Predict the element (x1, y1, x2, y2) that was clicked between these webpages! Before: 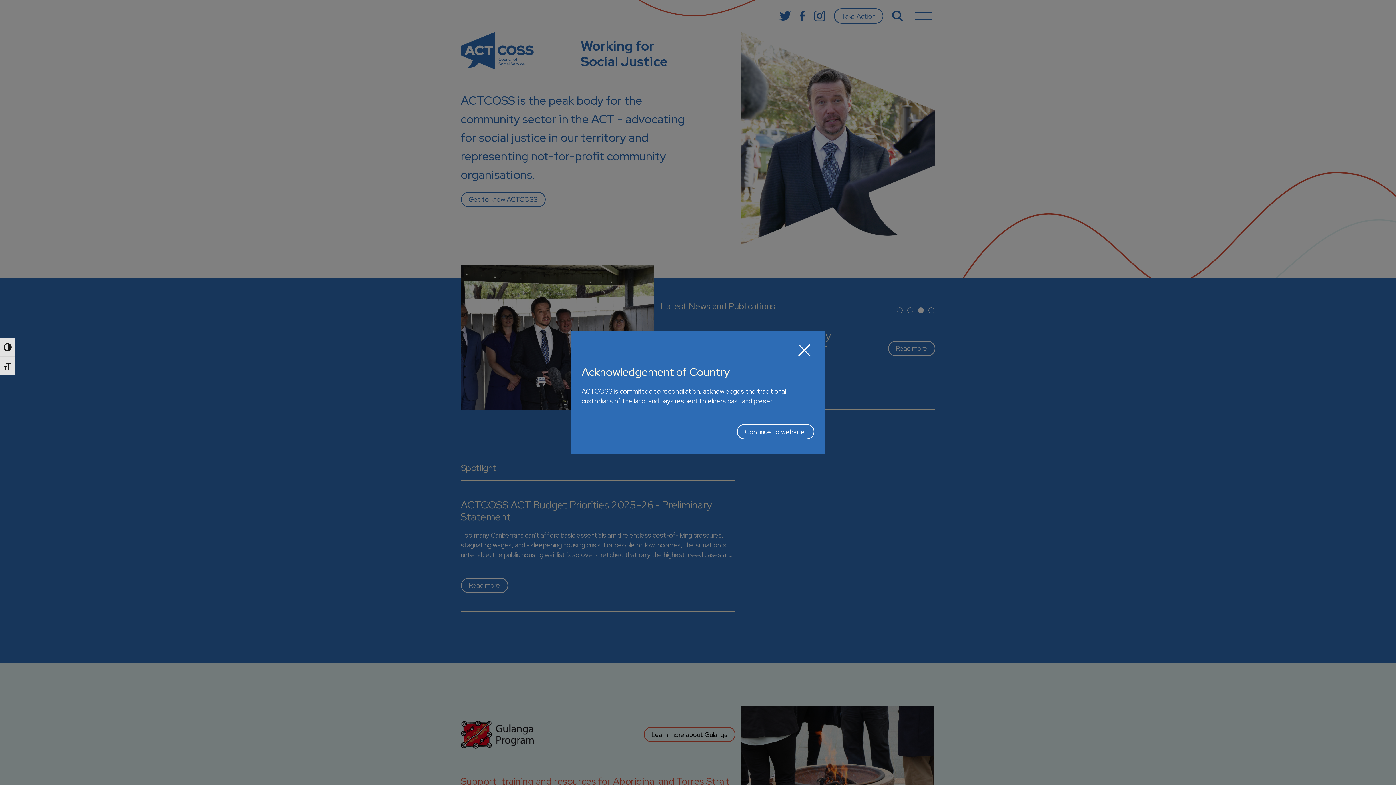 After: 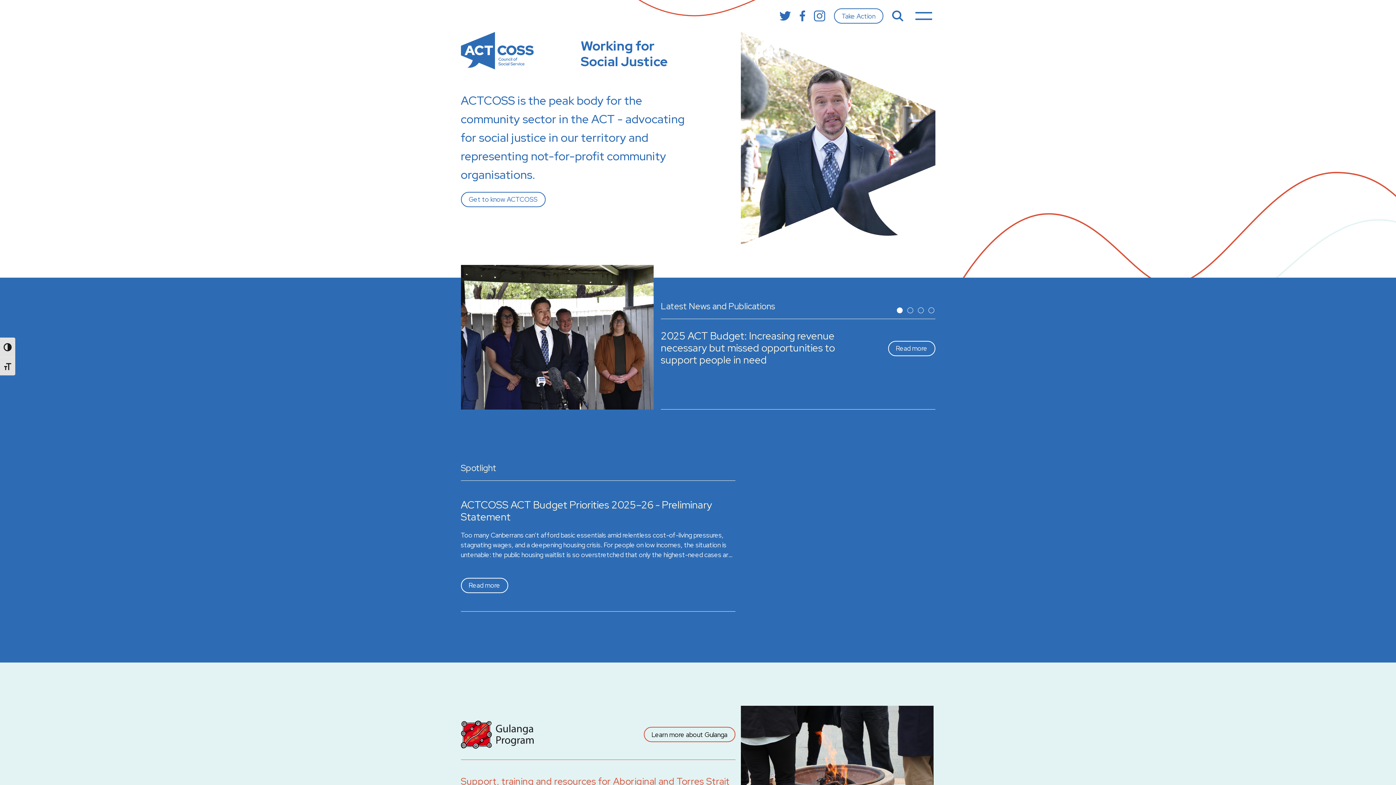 Action: label: Continue to website bbox: (737, 424, 814, 439)